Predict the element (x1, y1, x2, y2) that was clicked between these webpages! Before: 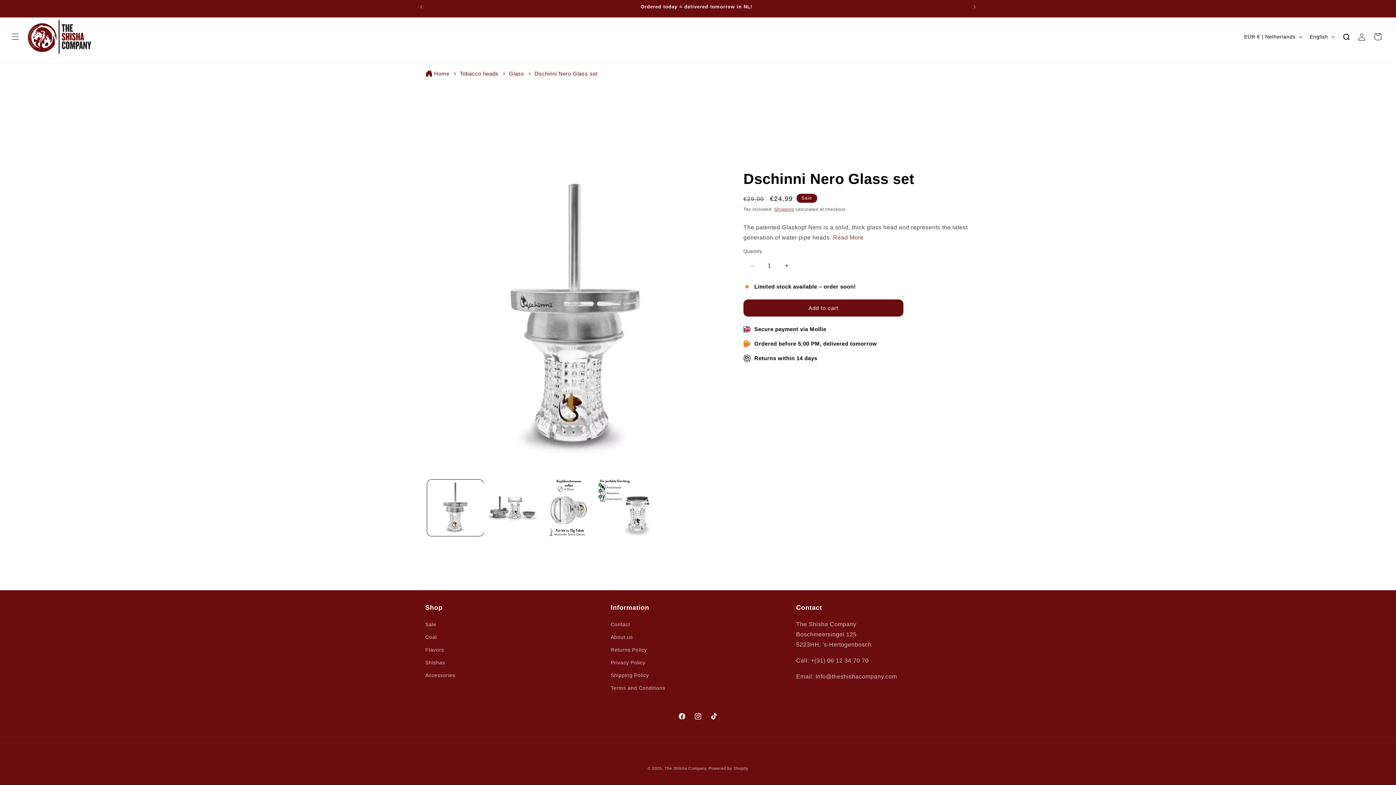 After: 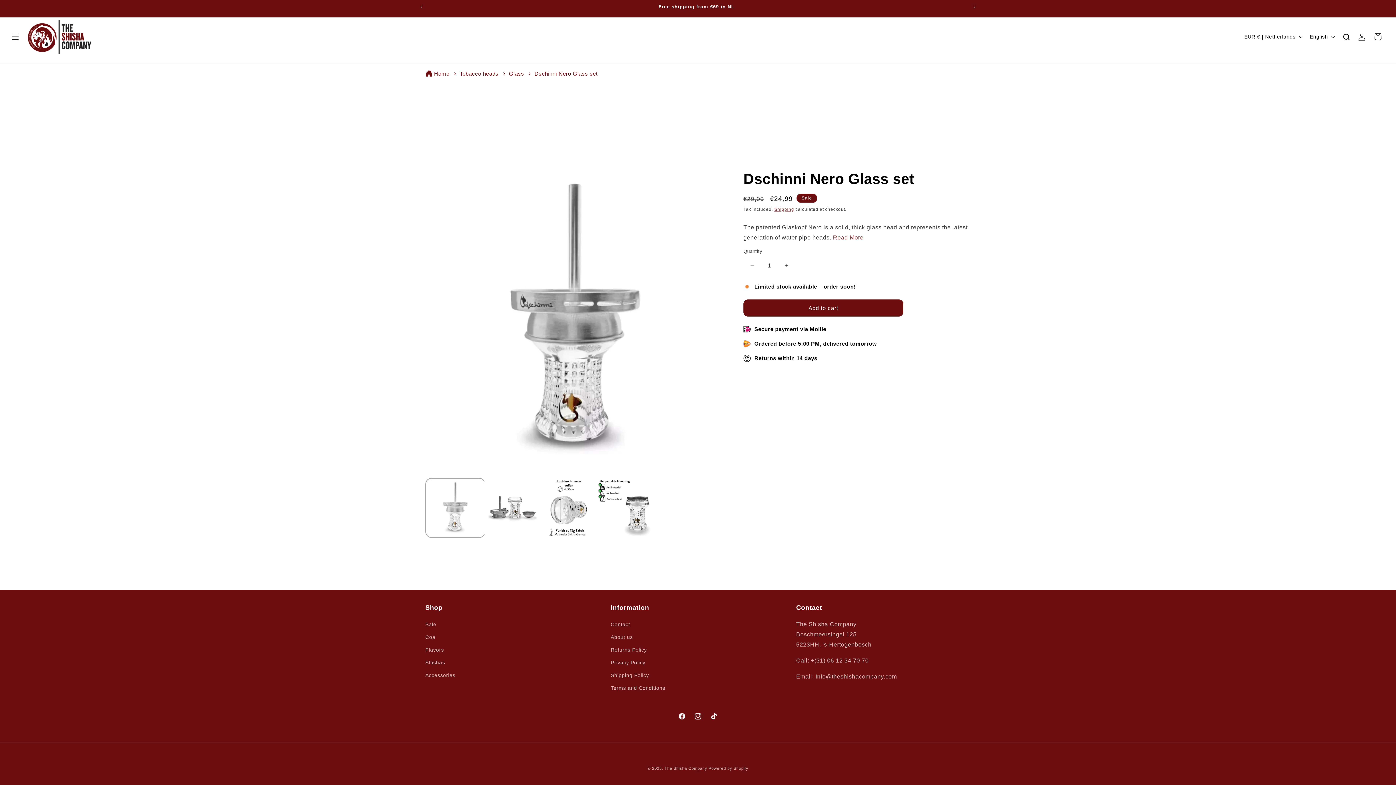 Action: label: Load image 1 in gallery view bbox: (427, 480, 483, 536)